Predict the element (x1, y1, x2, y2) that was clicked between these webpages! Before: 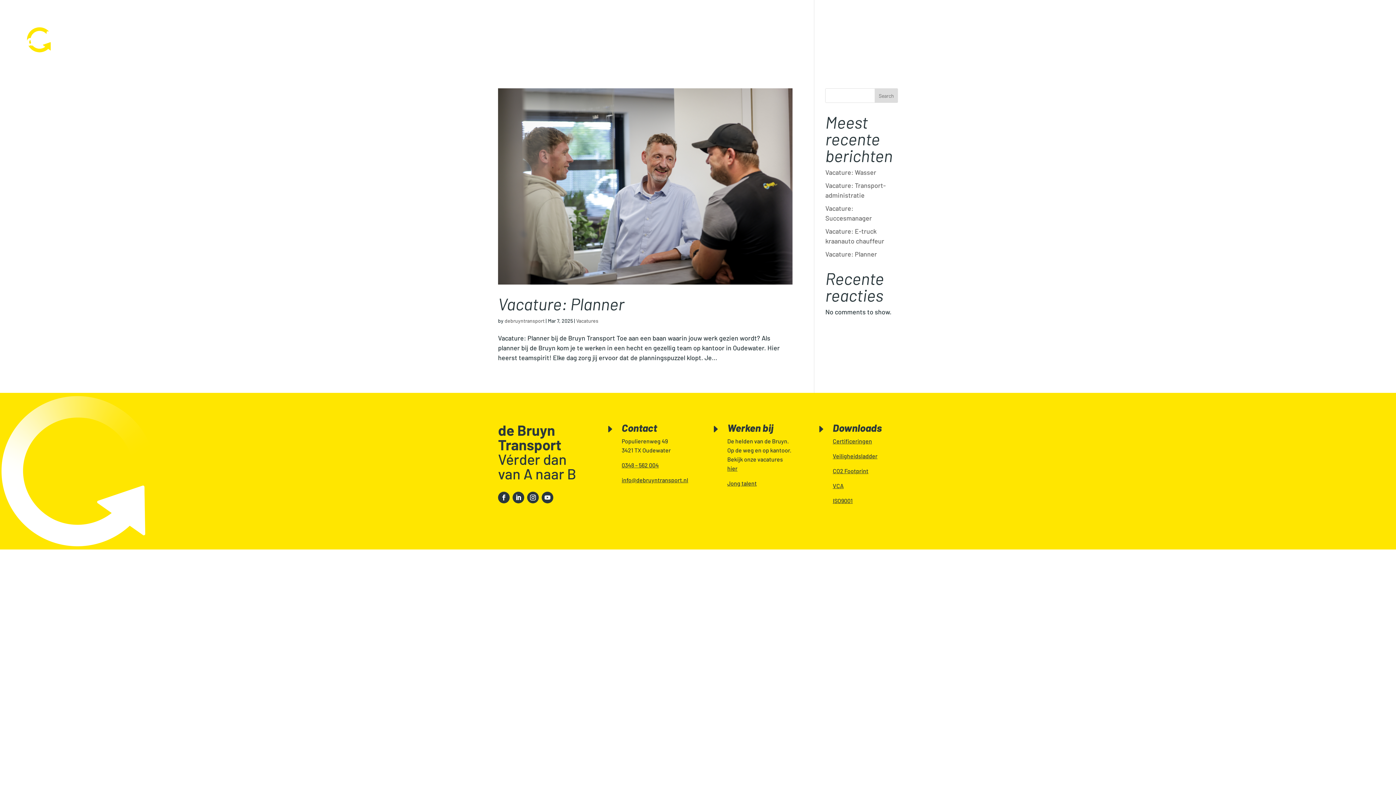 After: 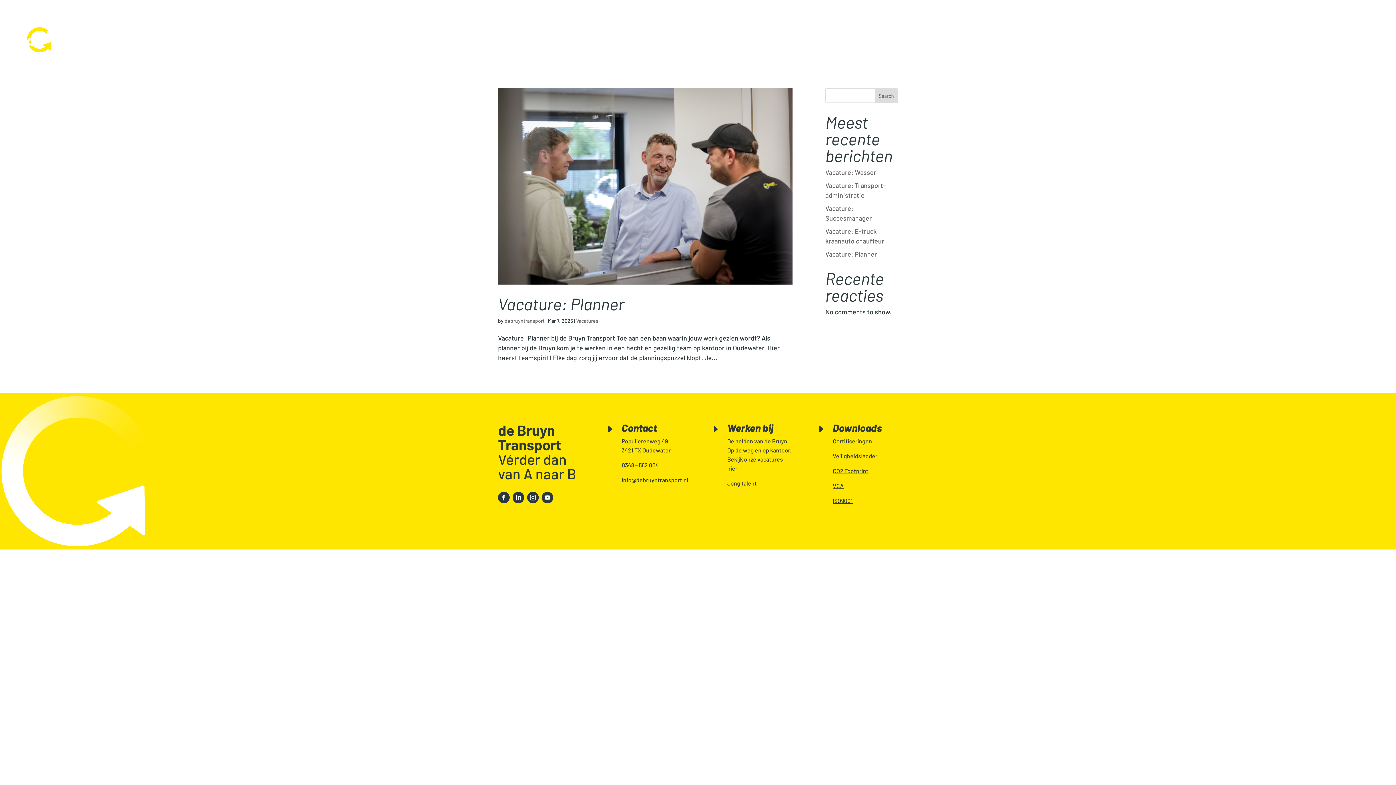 Action: bbox: (527, 492, 538, 503)